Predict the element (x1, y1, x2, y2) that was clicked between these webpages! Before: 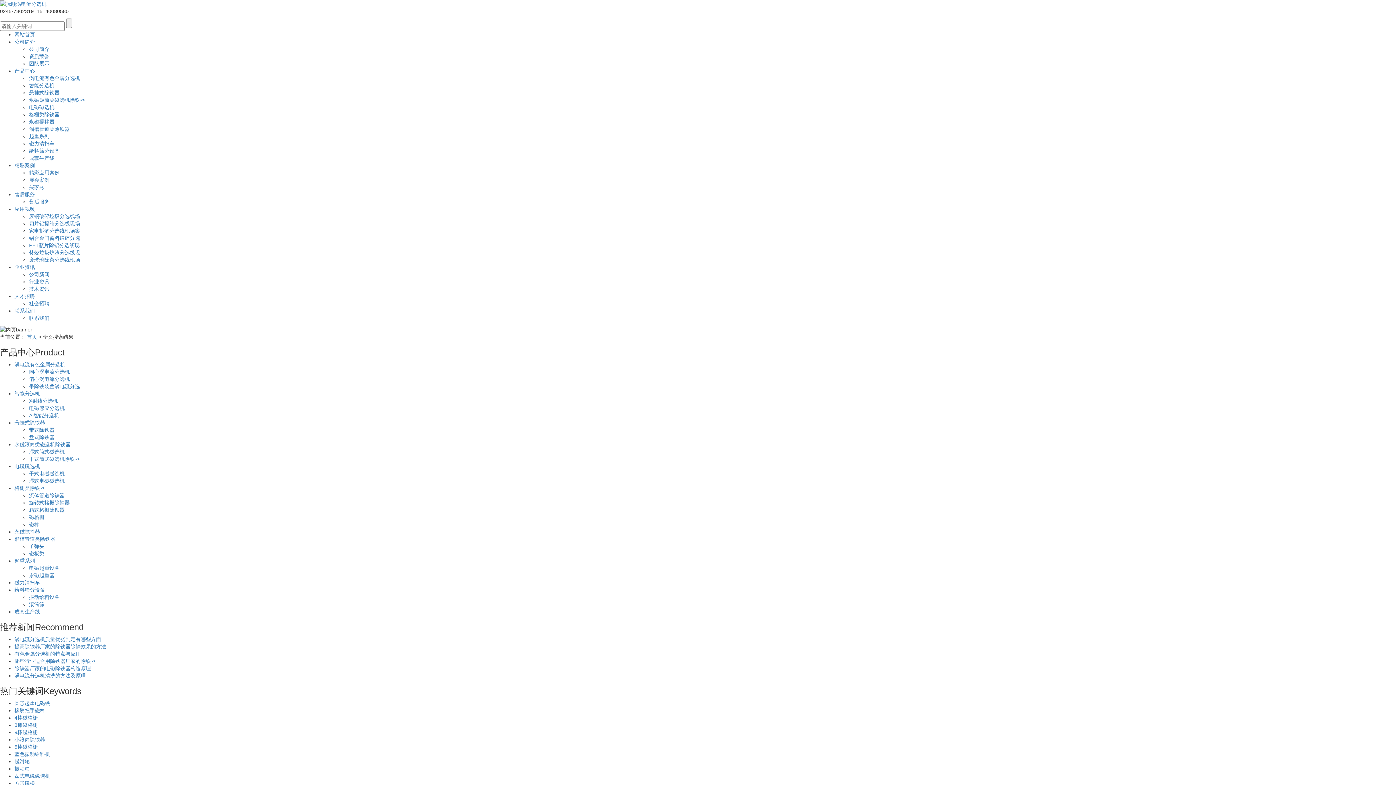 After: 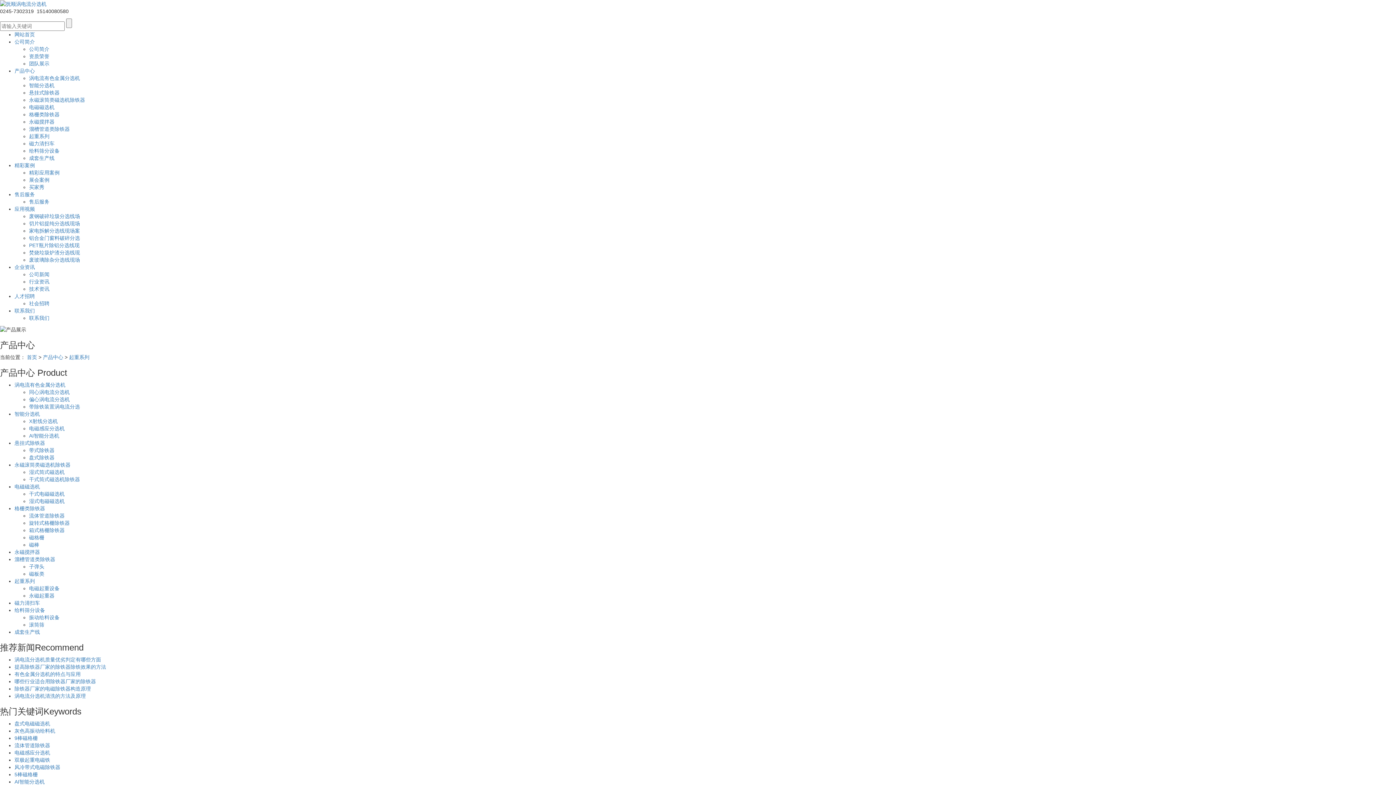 Action: bbox: (29, 133, 49, 139) label: 起重系列